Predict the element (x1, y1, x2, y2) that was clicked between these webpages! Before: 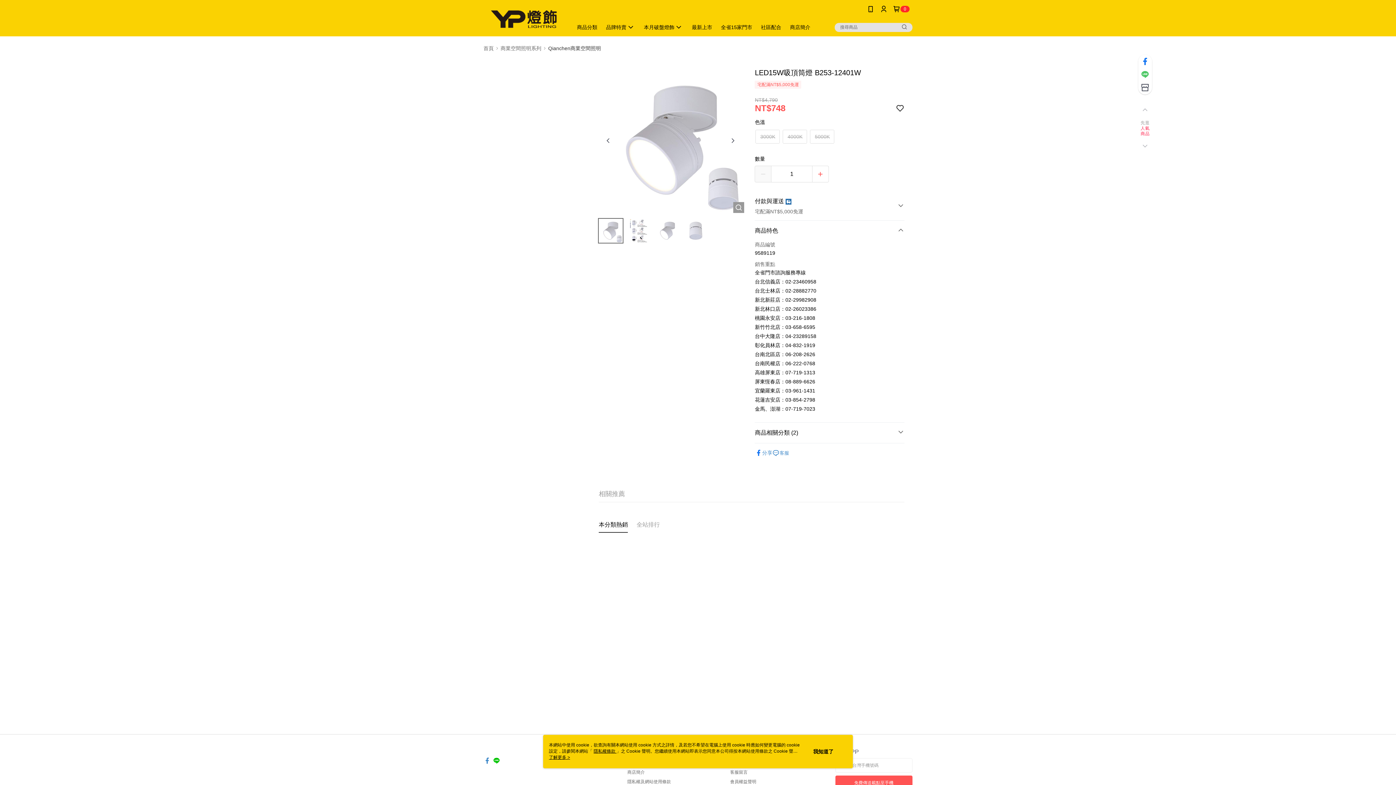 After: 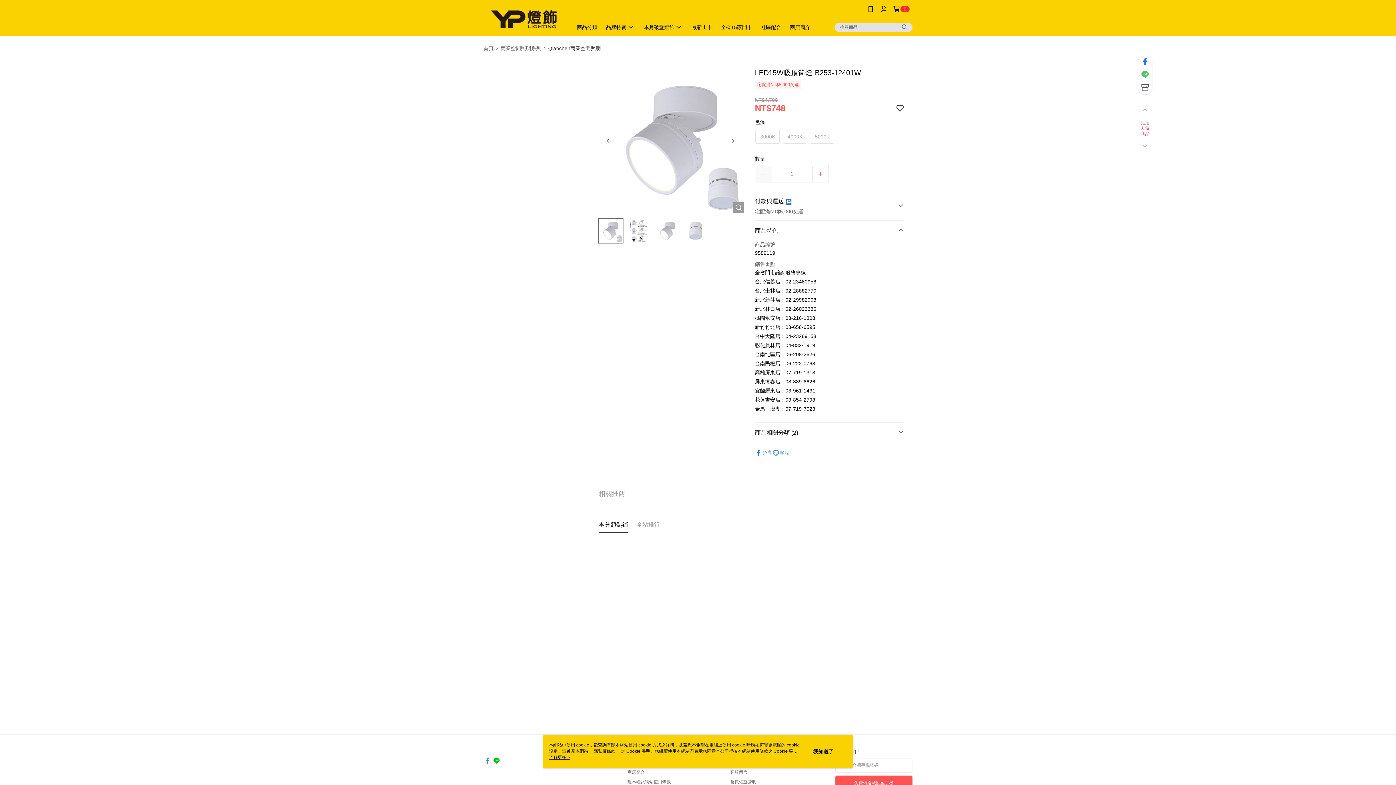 Action: bbox: (483, 752, 490, 758)